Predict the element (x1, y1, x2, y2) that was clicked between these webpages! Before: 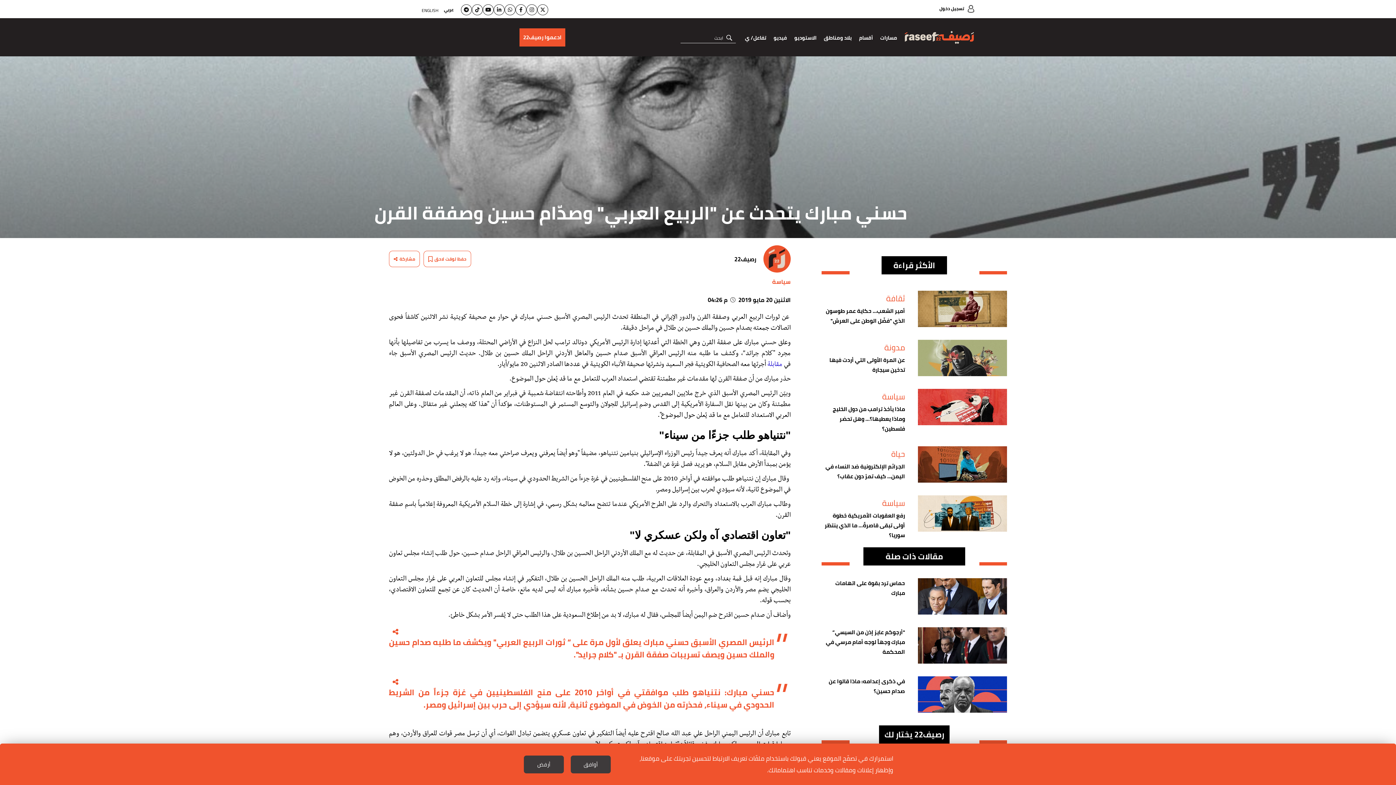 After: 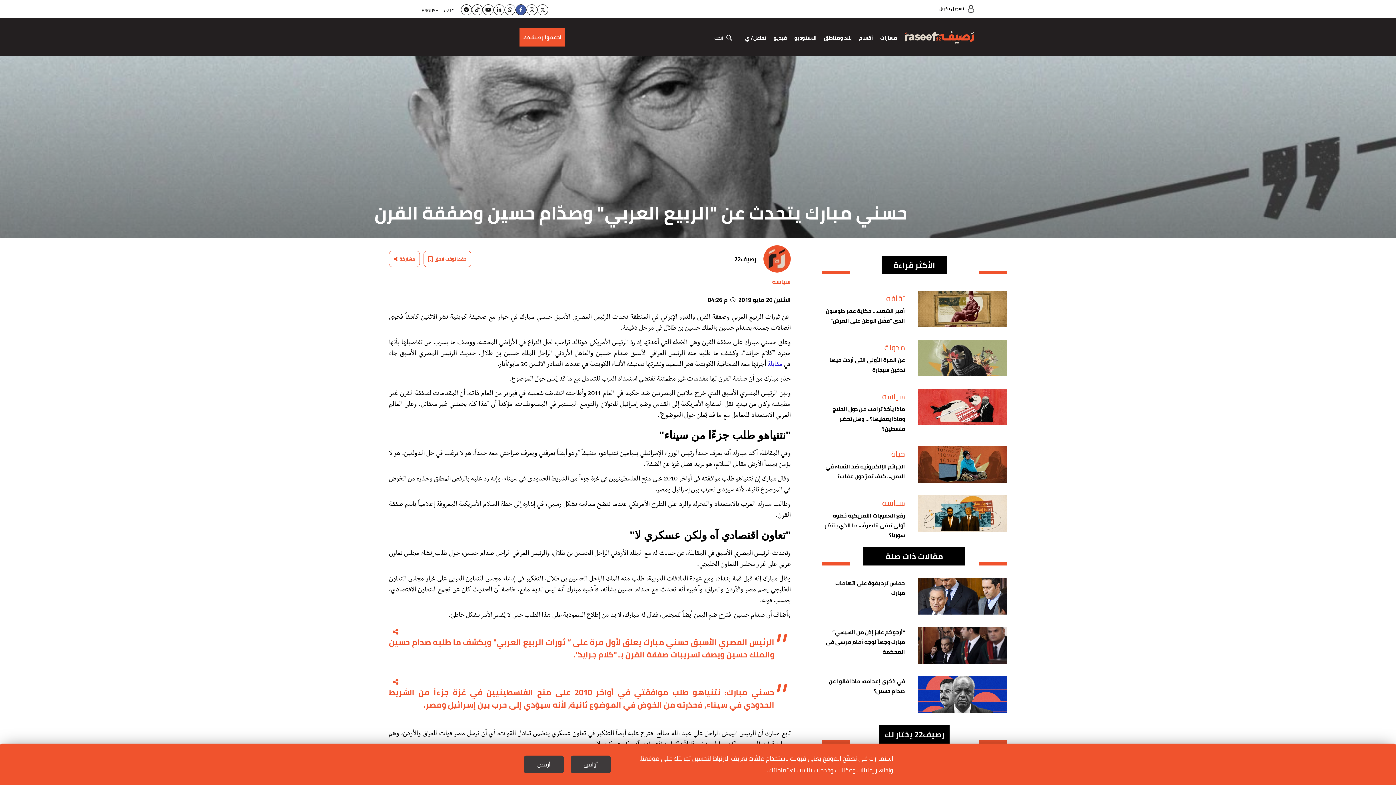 Action: bbox: (515, 4, 526, 15)